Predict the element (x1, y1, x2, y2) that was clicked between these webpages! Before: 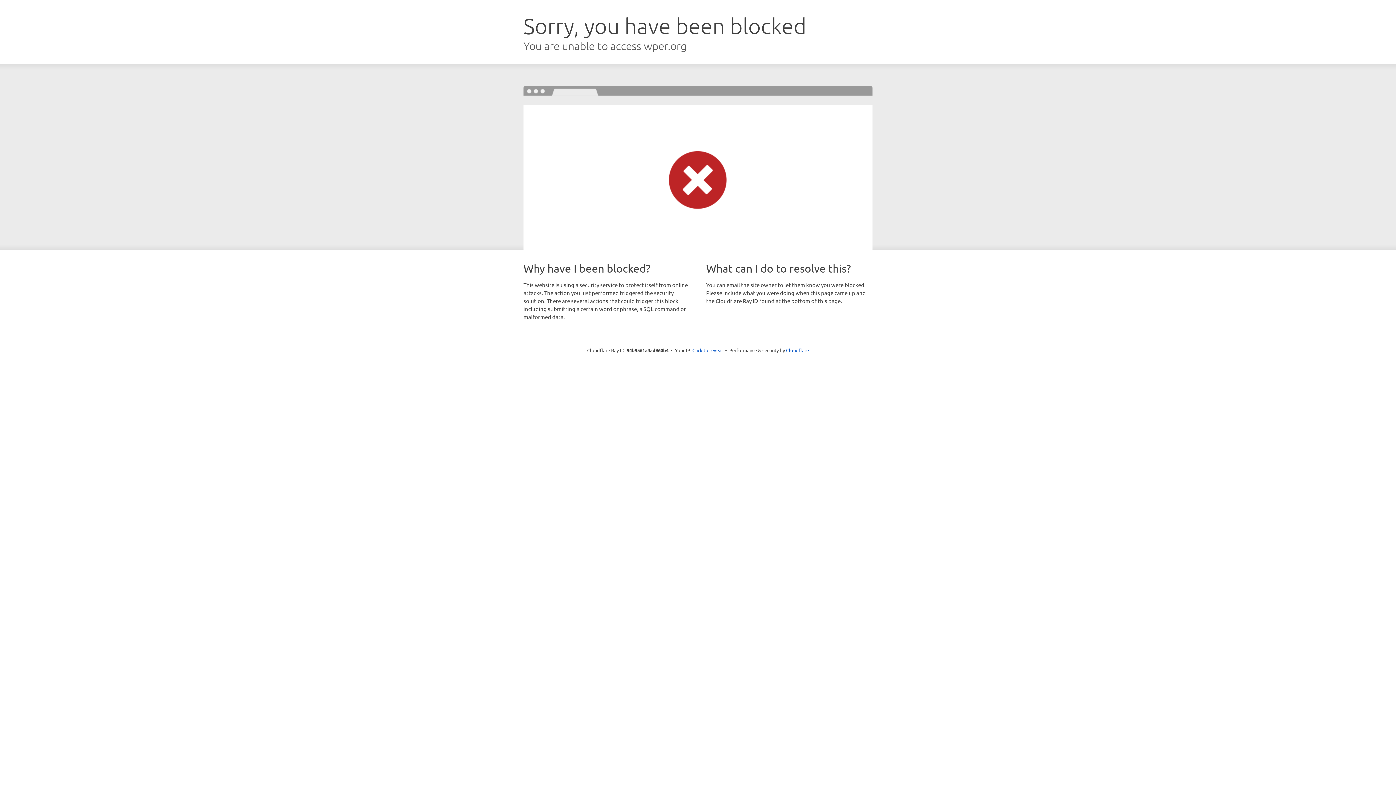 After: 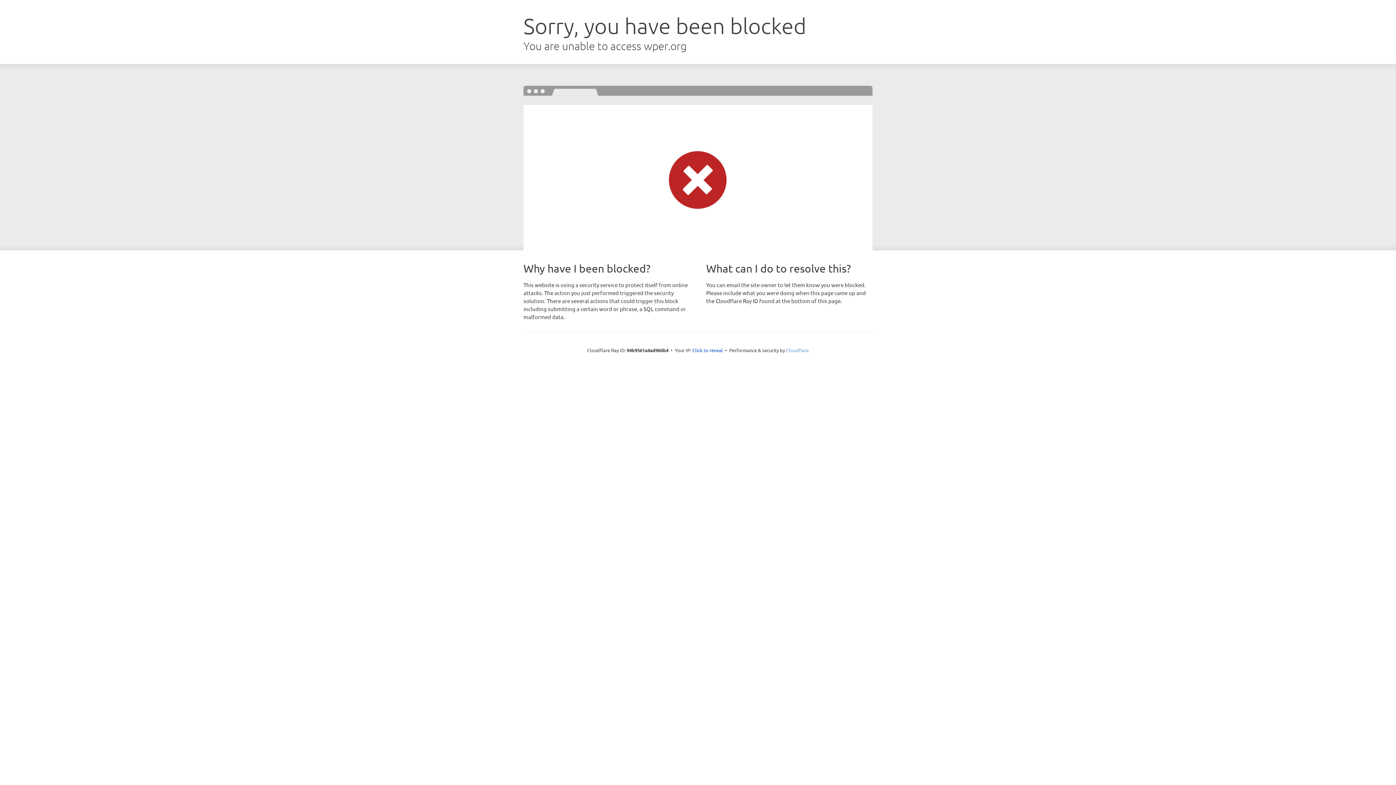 Action: label: Cloudflare bbox: (786, 347, 809, 353)